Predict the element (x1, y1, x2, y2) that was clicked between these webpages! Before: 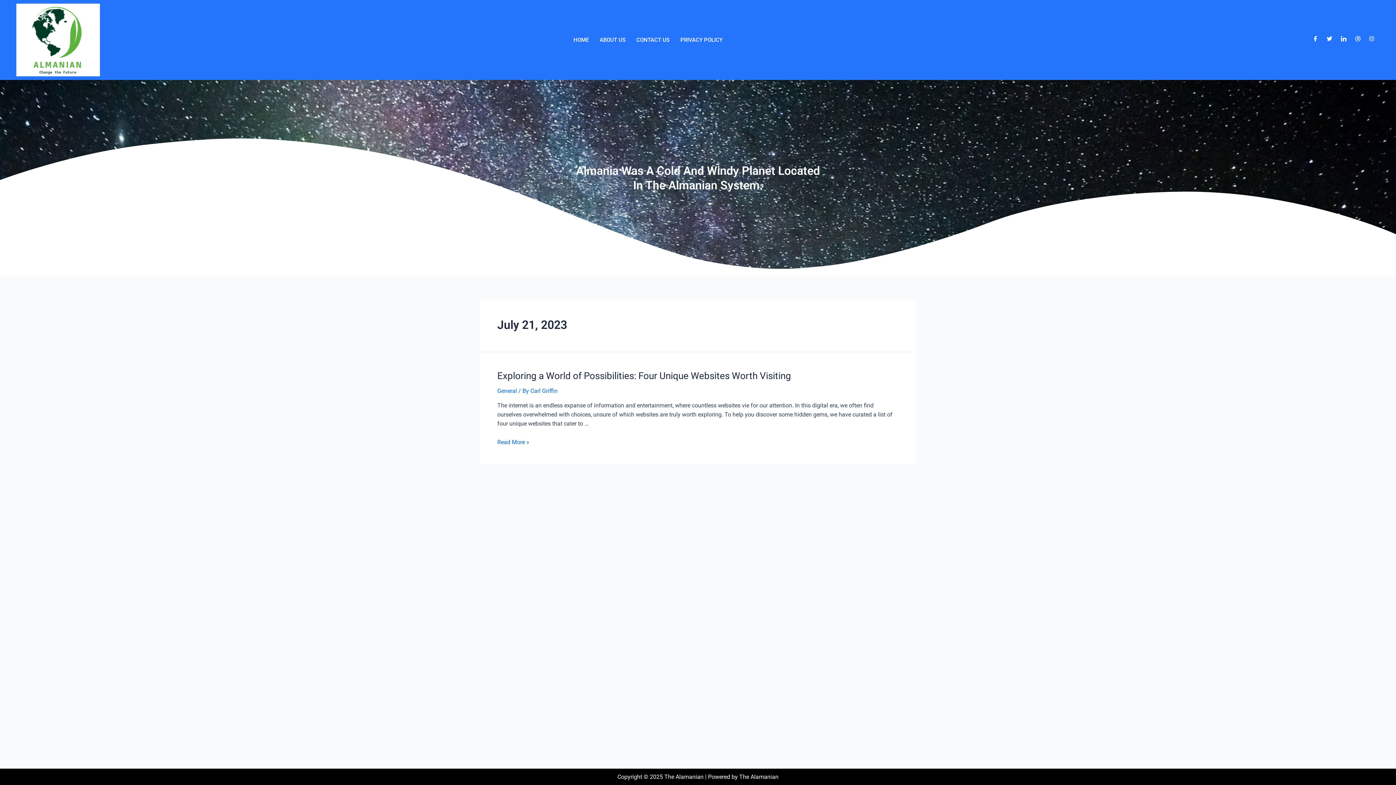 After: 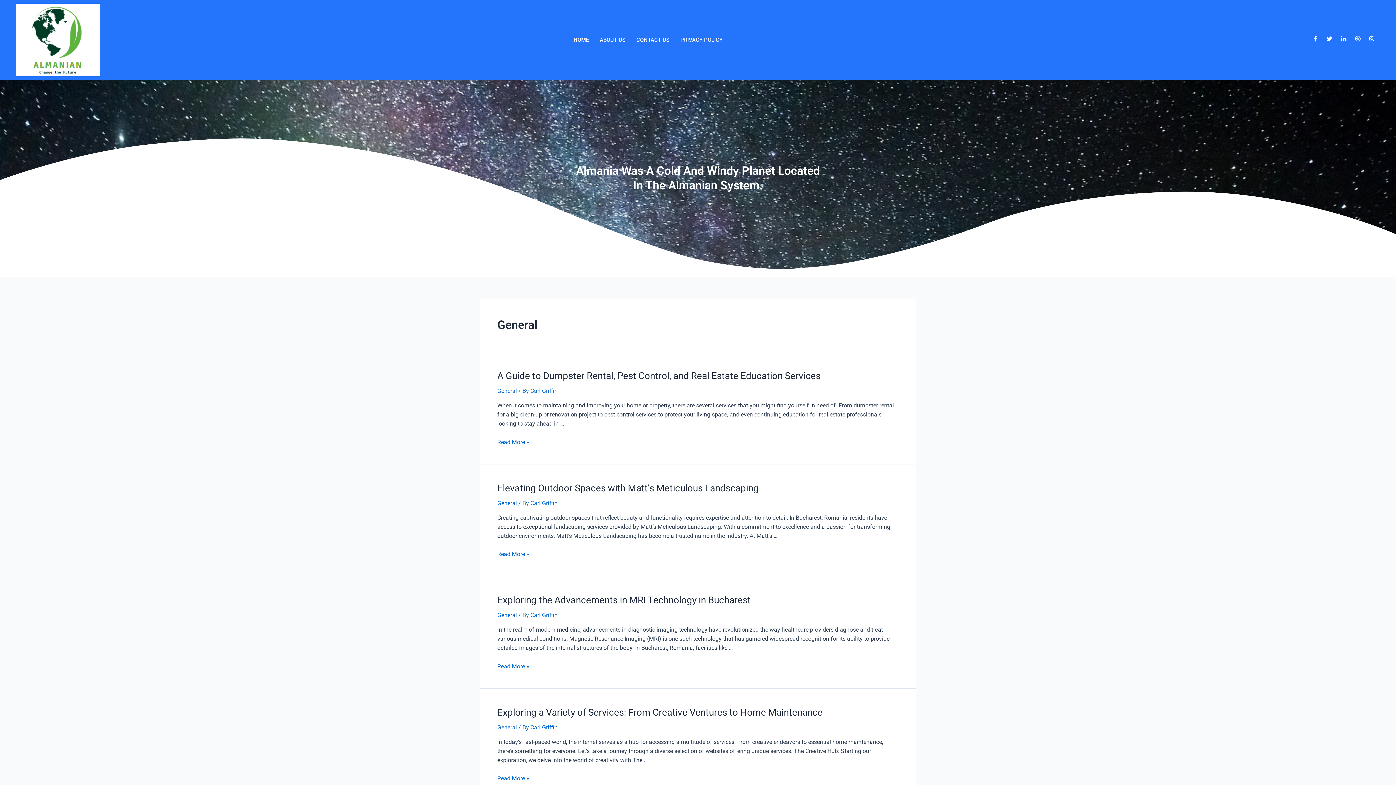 Action: bbox: (497, 387, 517, 394) label: General